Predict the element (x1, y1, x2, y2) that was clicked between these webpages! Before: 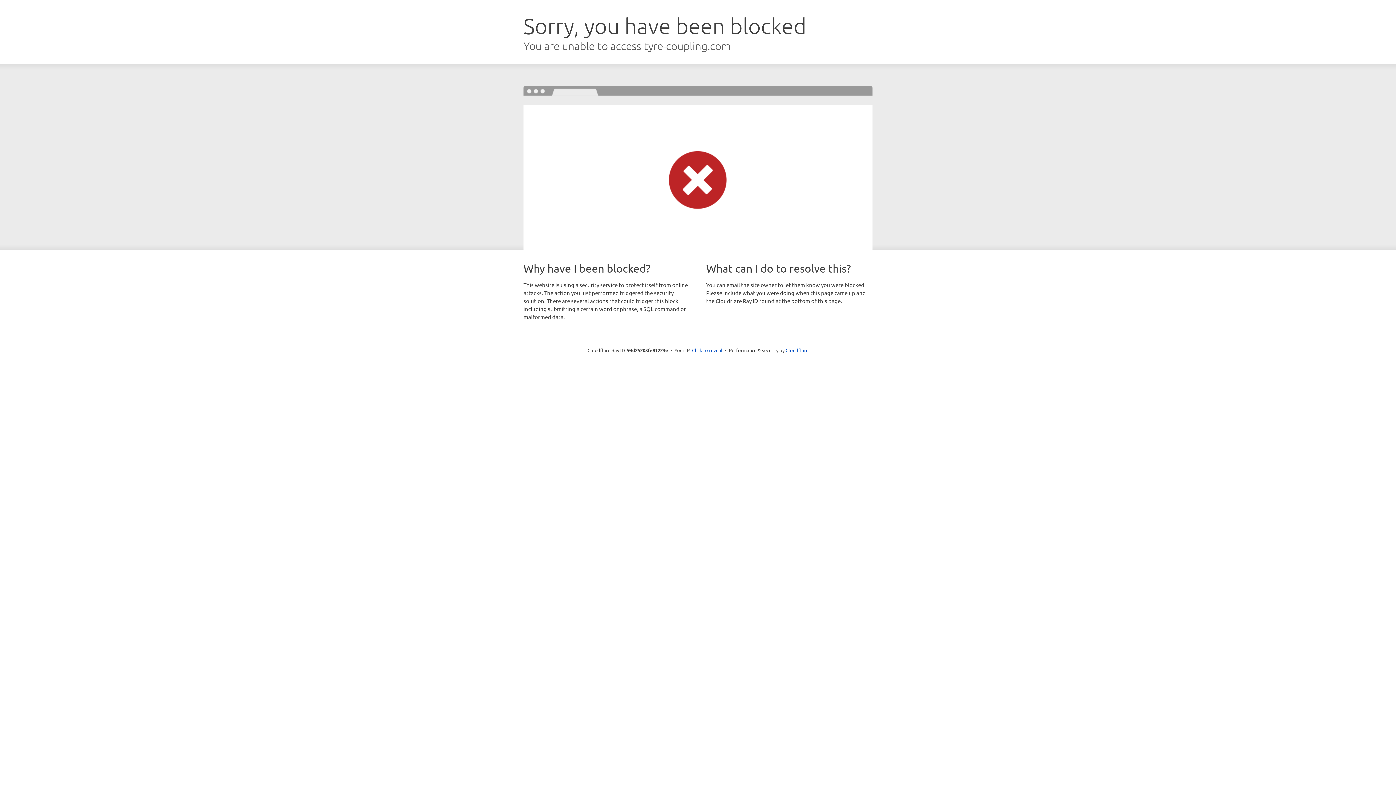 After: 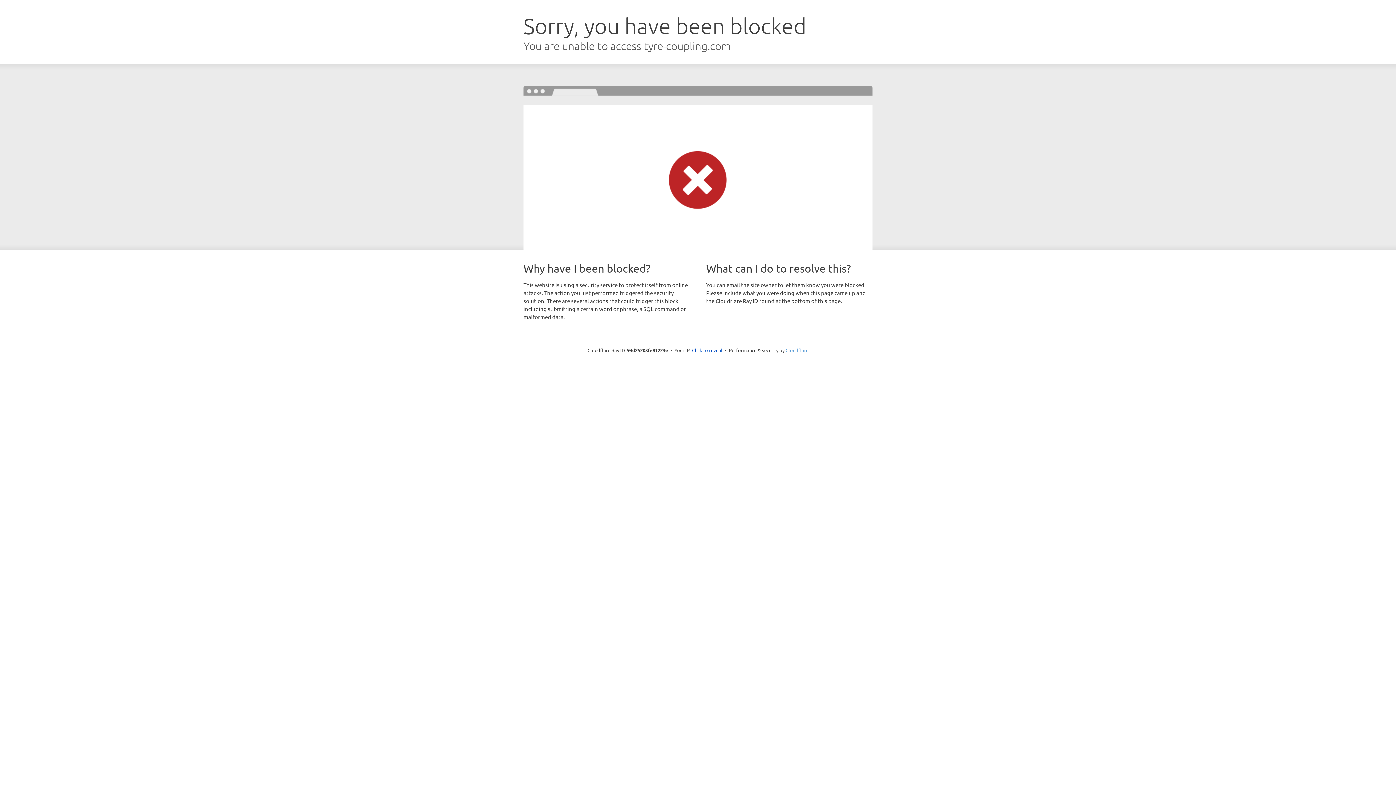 Action: bbox: (785, 347, 808, 353) label: Cloudflare